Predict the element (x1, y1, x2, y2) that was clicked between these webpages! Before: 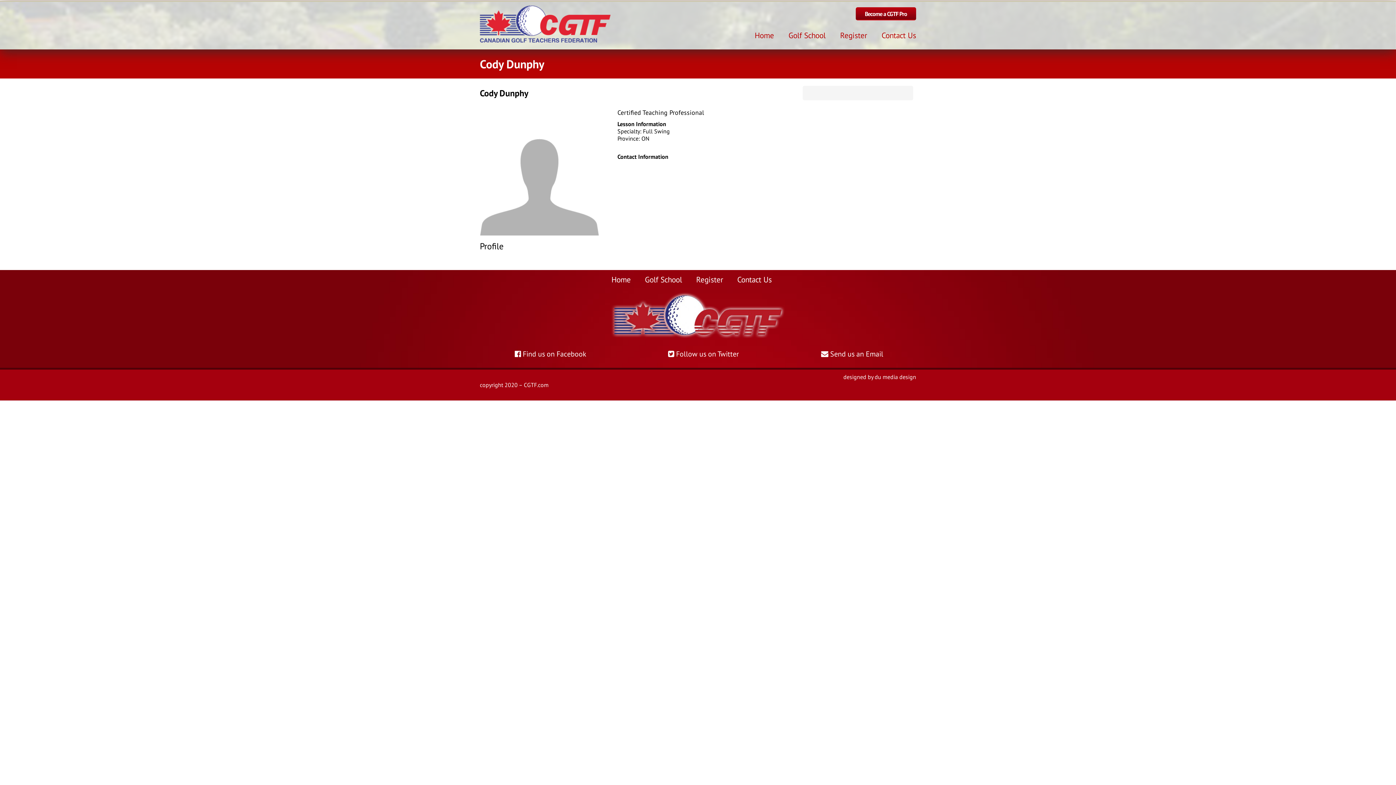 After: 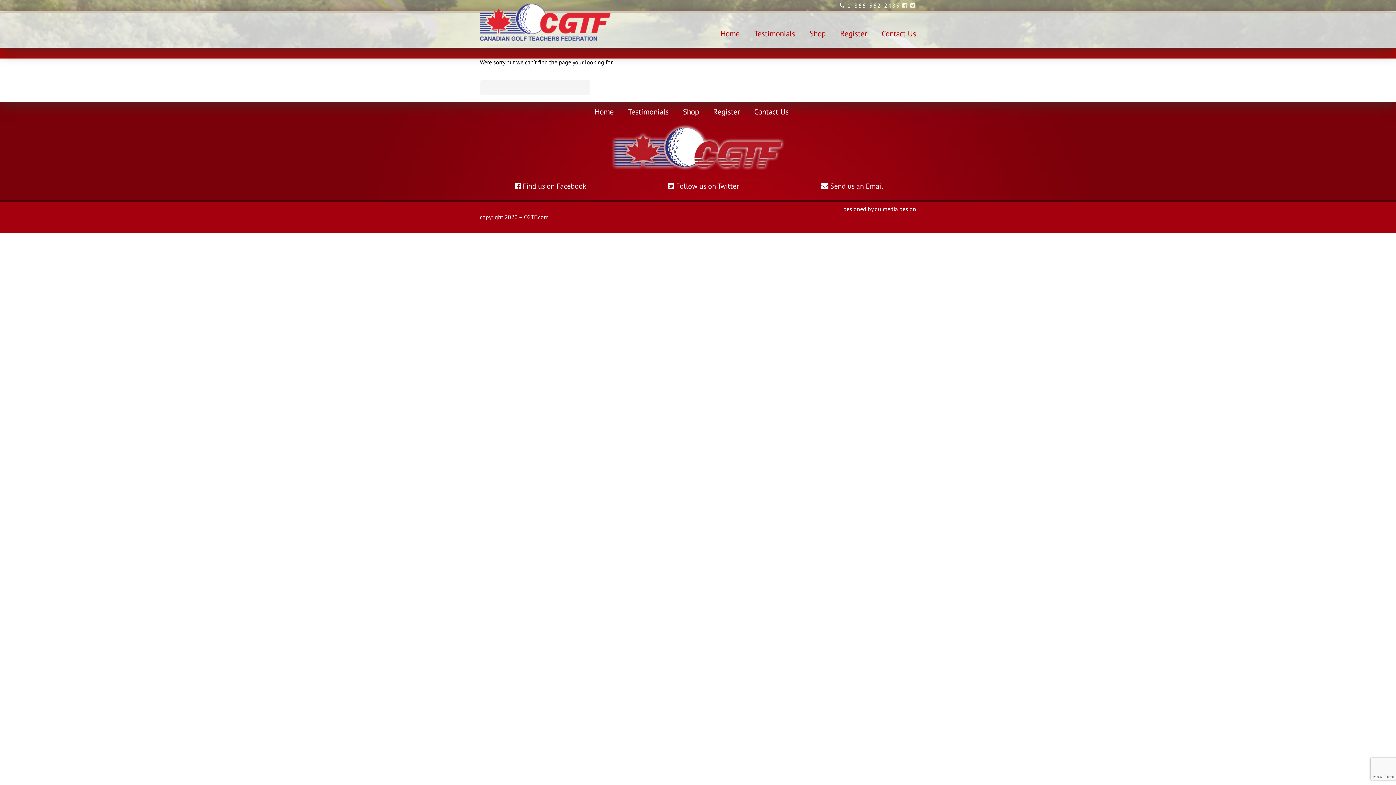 Action: label: Register bbox: (840, 26, 867, 44)